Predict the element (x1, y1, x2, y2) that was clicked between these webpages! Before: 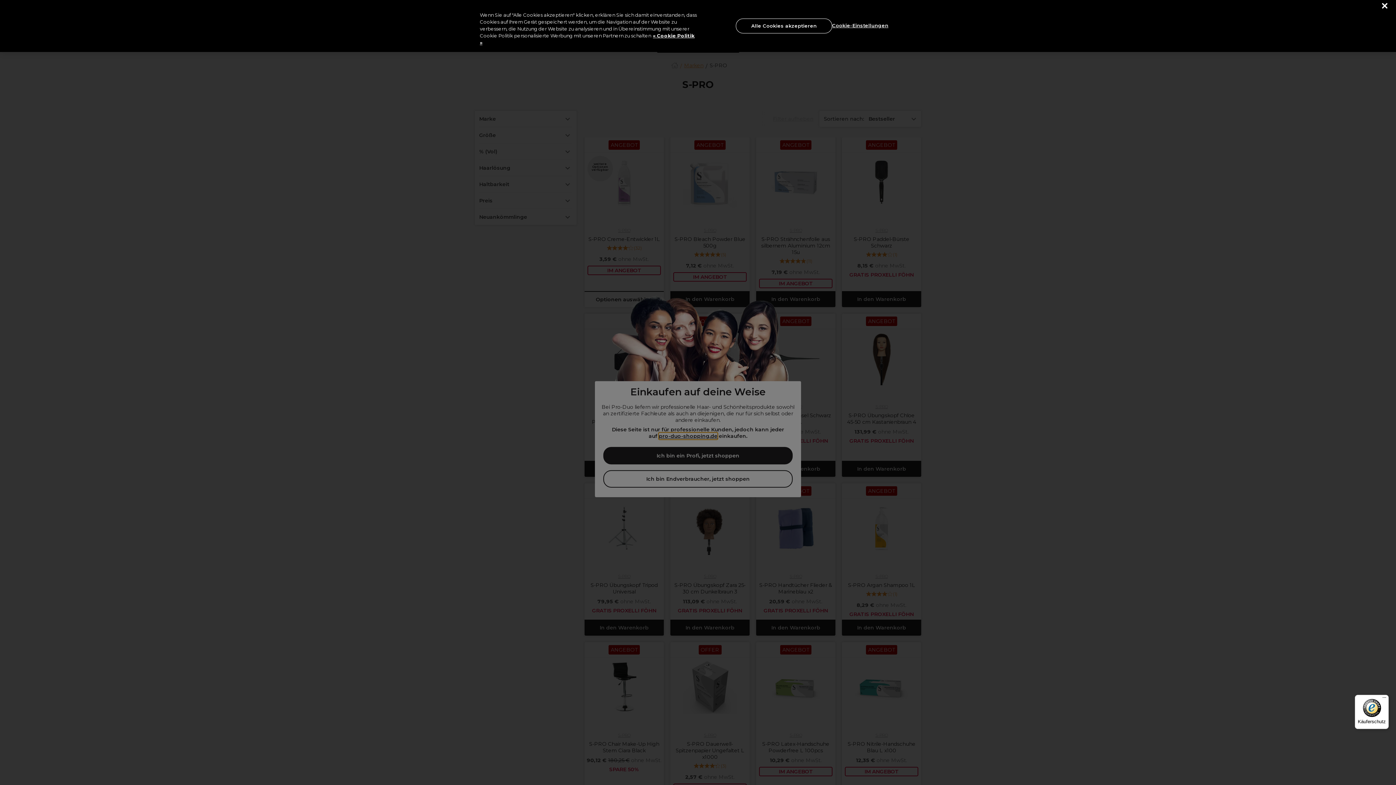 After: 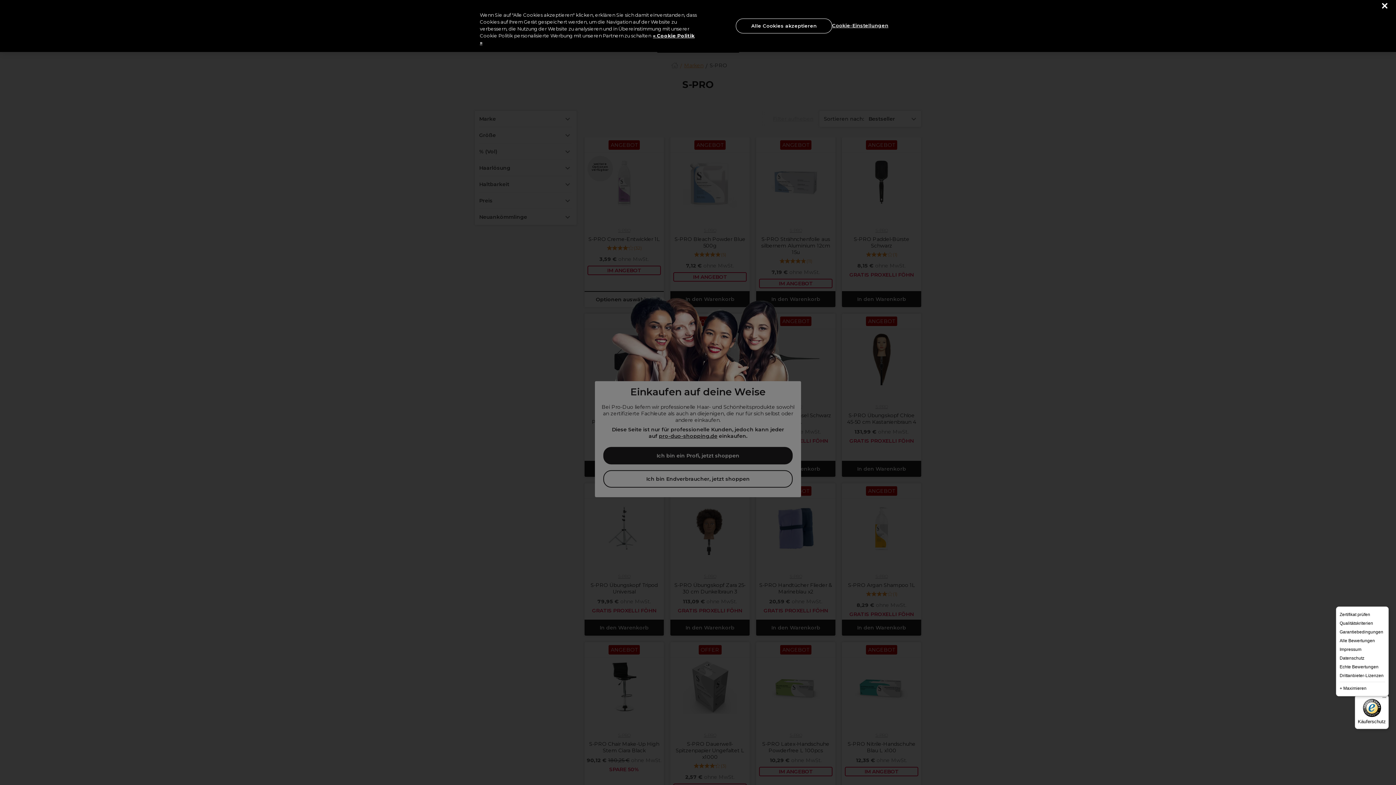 Action: label: Menü bbox: (1380, 695, 1389, 704)